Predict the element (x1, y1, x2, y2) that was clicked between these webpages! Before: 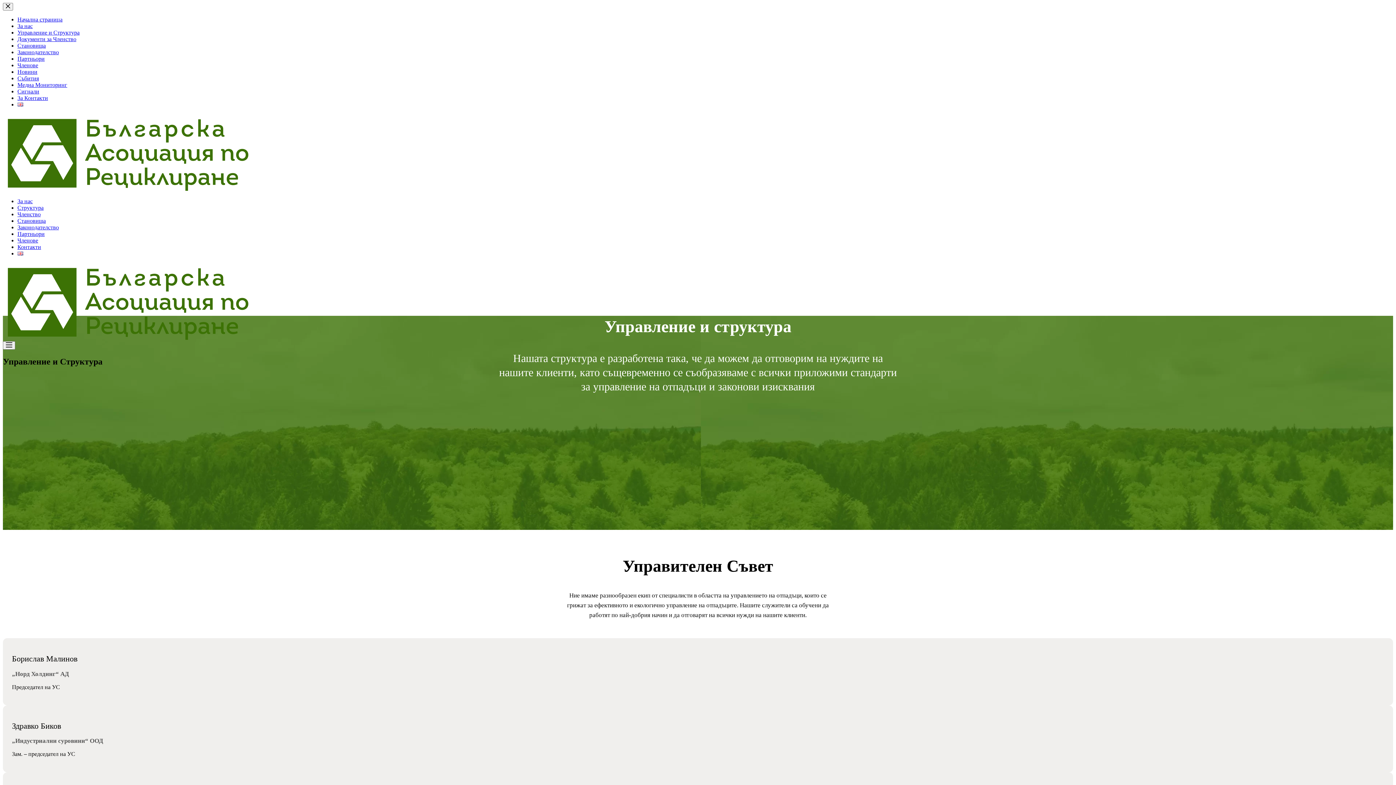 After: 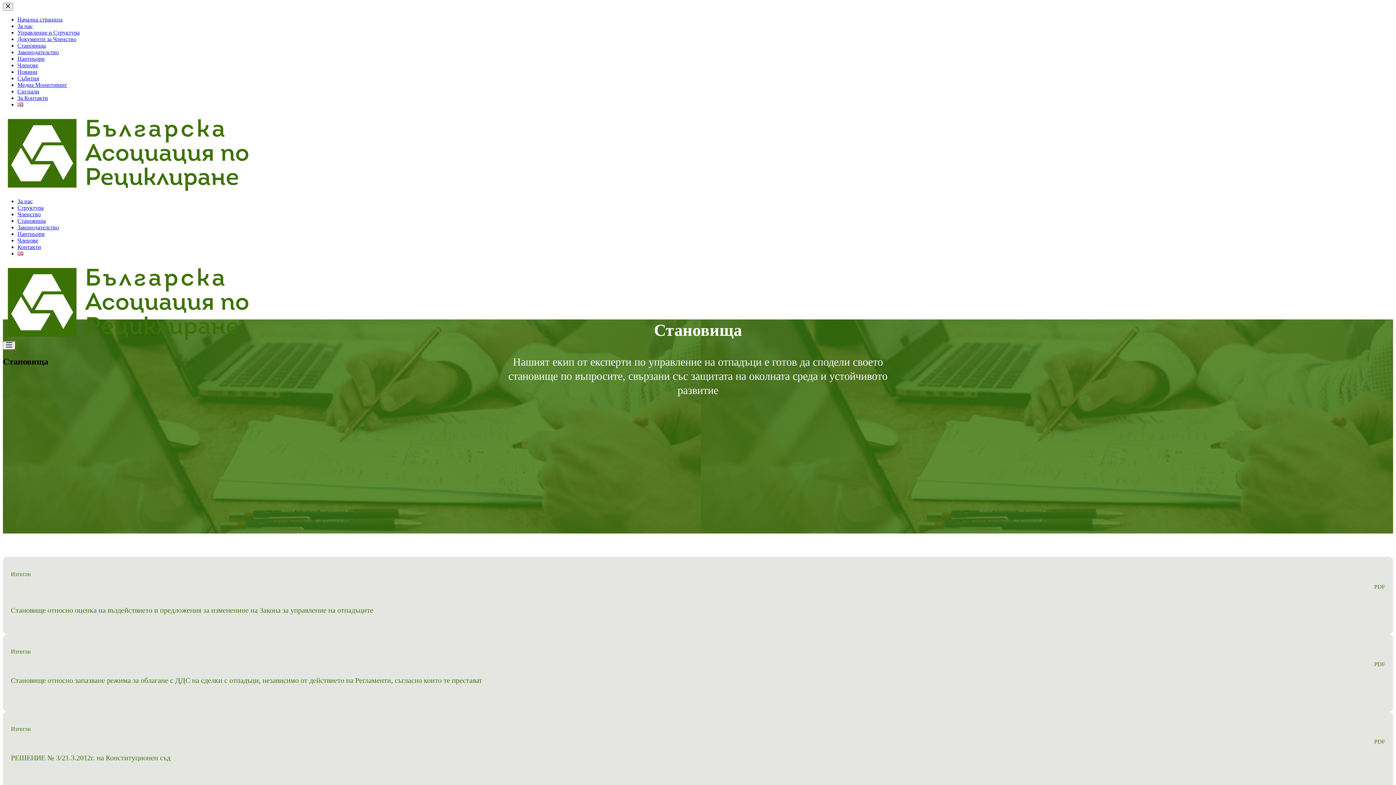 Action: bbox: (17, 217, 45, 224) label: Становища